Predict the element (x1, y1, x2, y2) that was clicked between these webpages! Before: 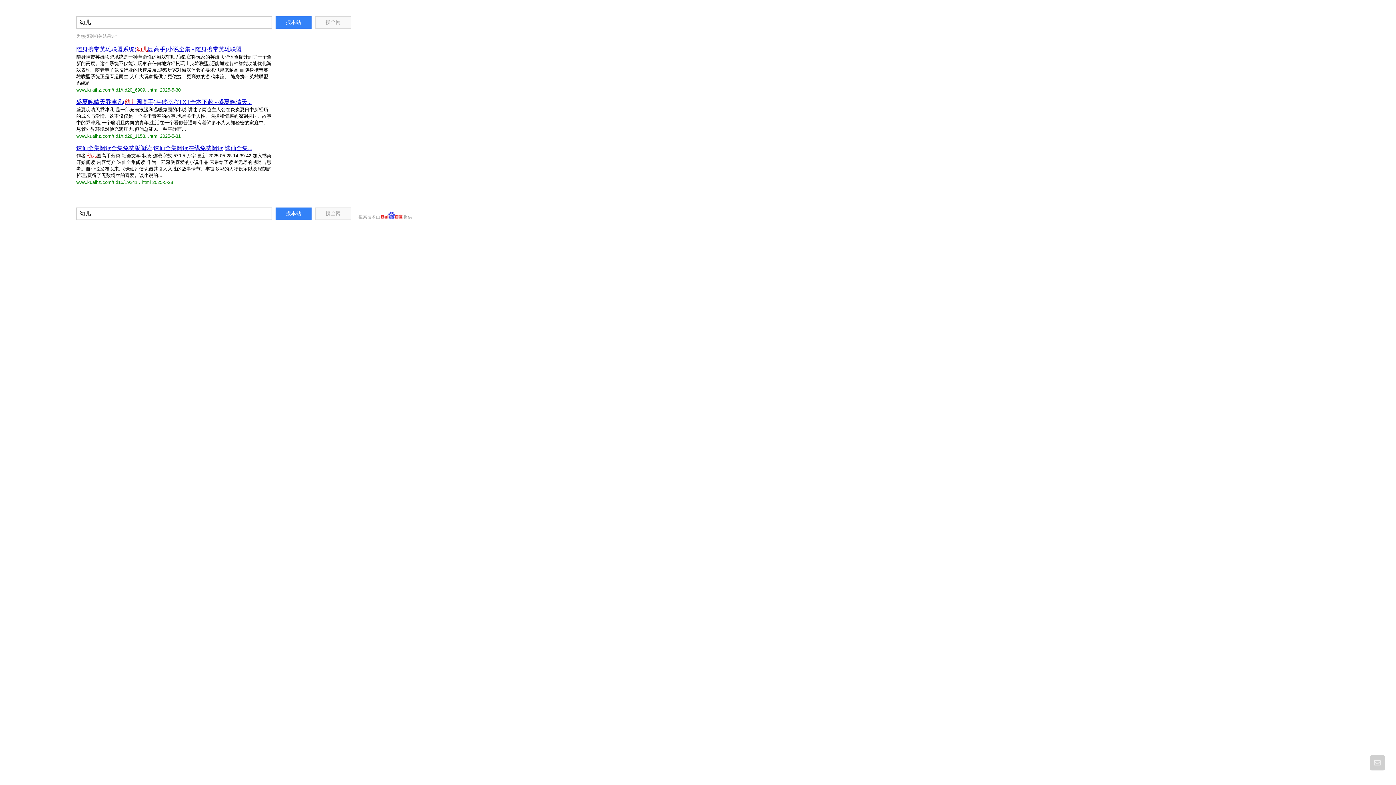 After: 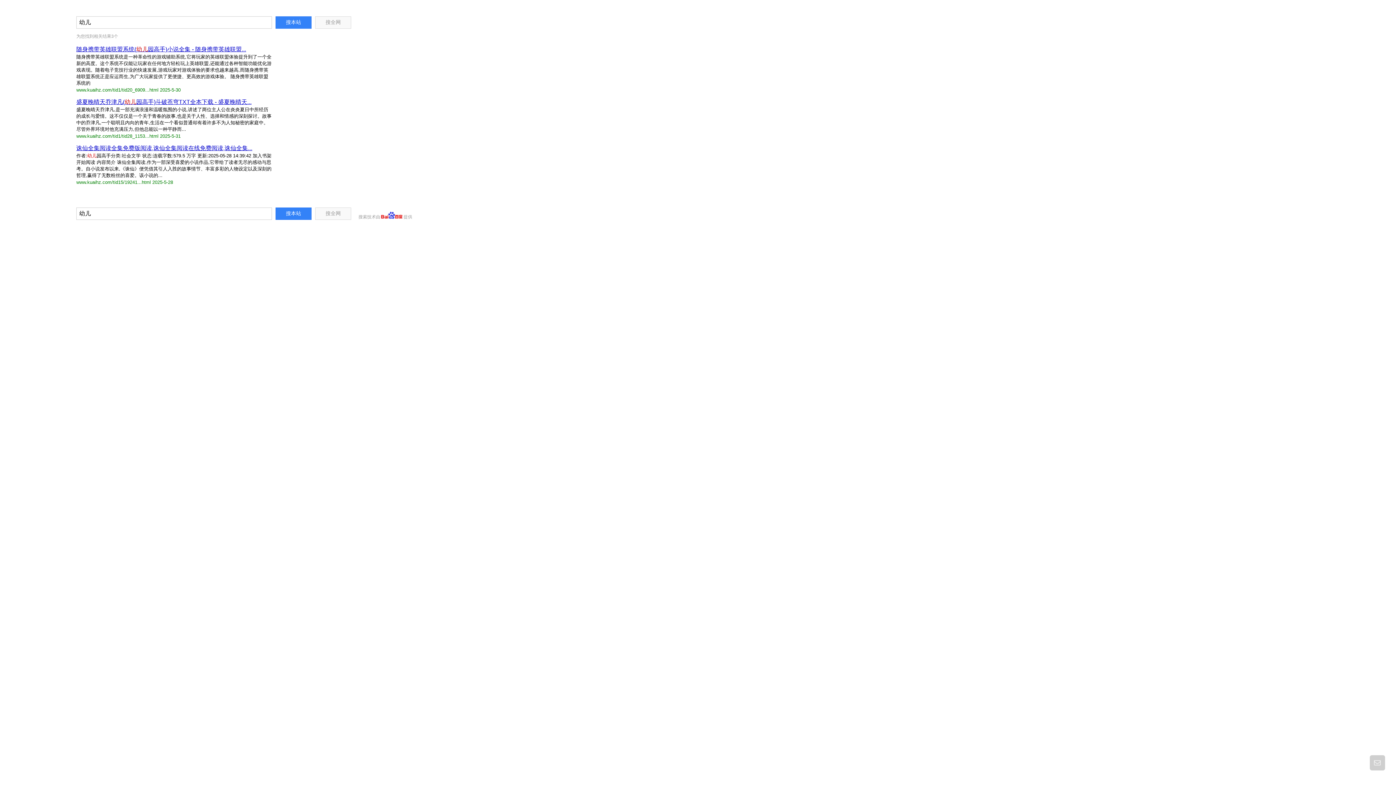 Action: label: 诛仙全集阅读全集免费版阅读,诛仙全集阅读在线免费阅读,诛仙全集... bbox: (76, 145, 252, 151)